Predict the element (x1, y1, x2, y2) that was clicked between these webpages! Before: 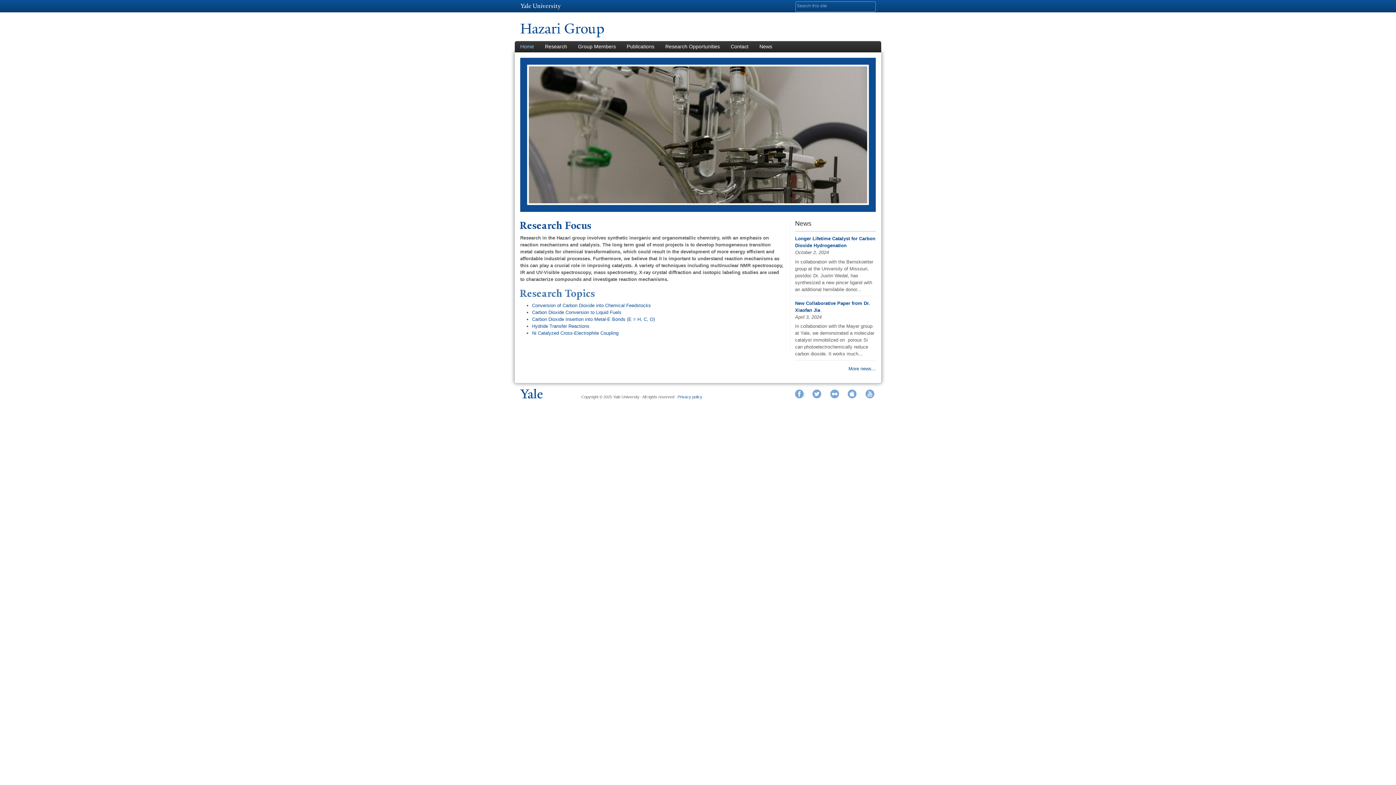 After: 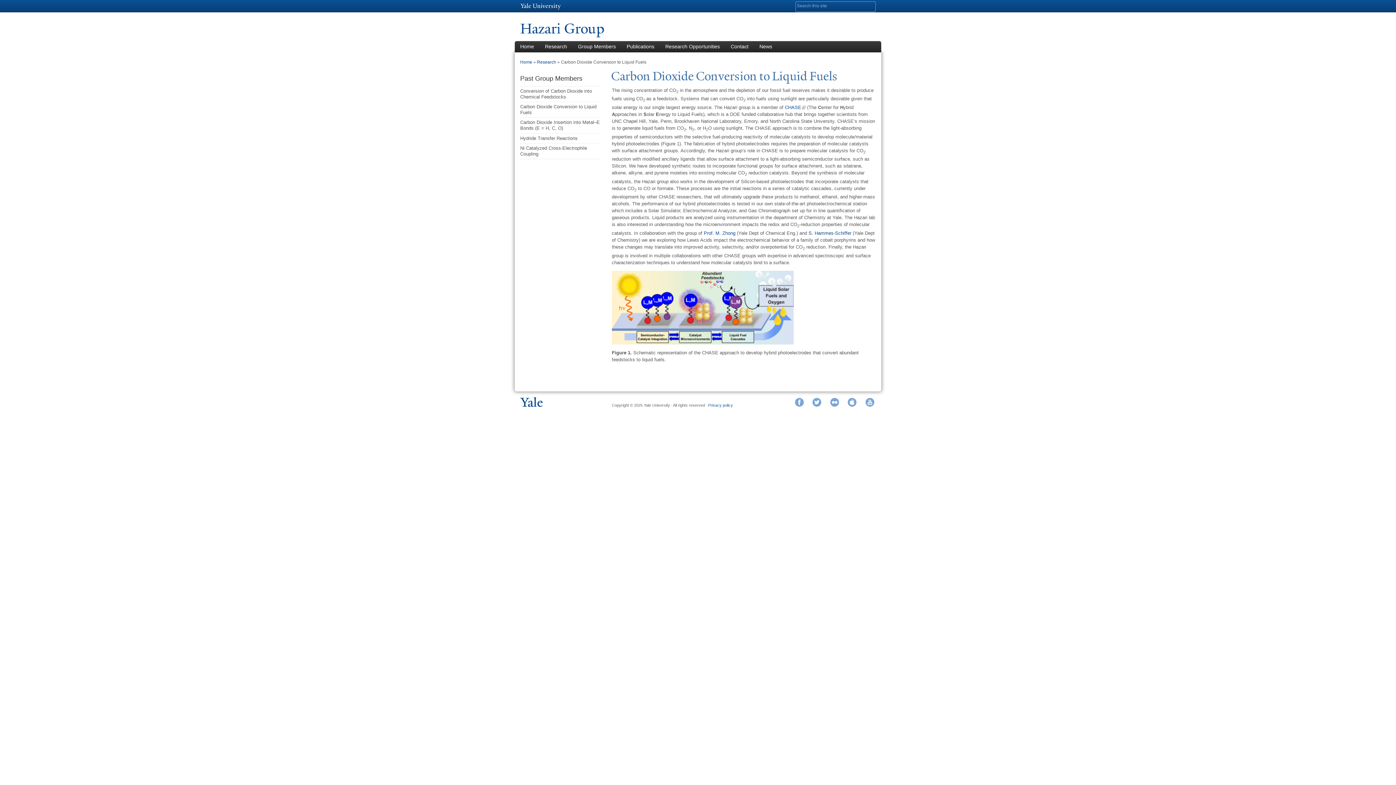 Action: bbox: (532, 309, 621, 315) label: Carbon Dioxide Conversion to Liquid Fuels